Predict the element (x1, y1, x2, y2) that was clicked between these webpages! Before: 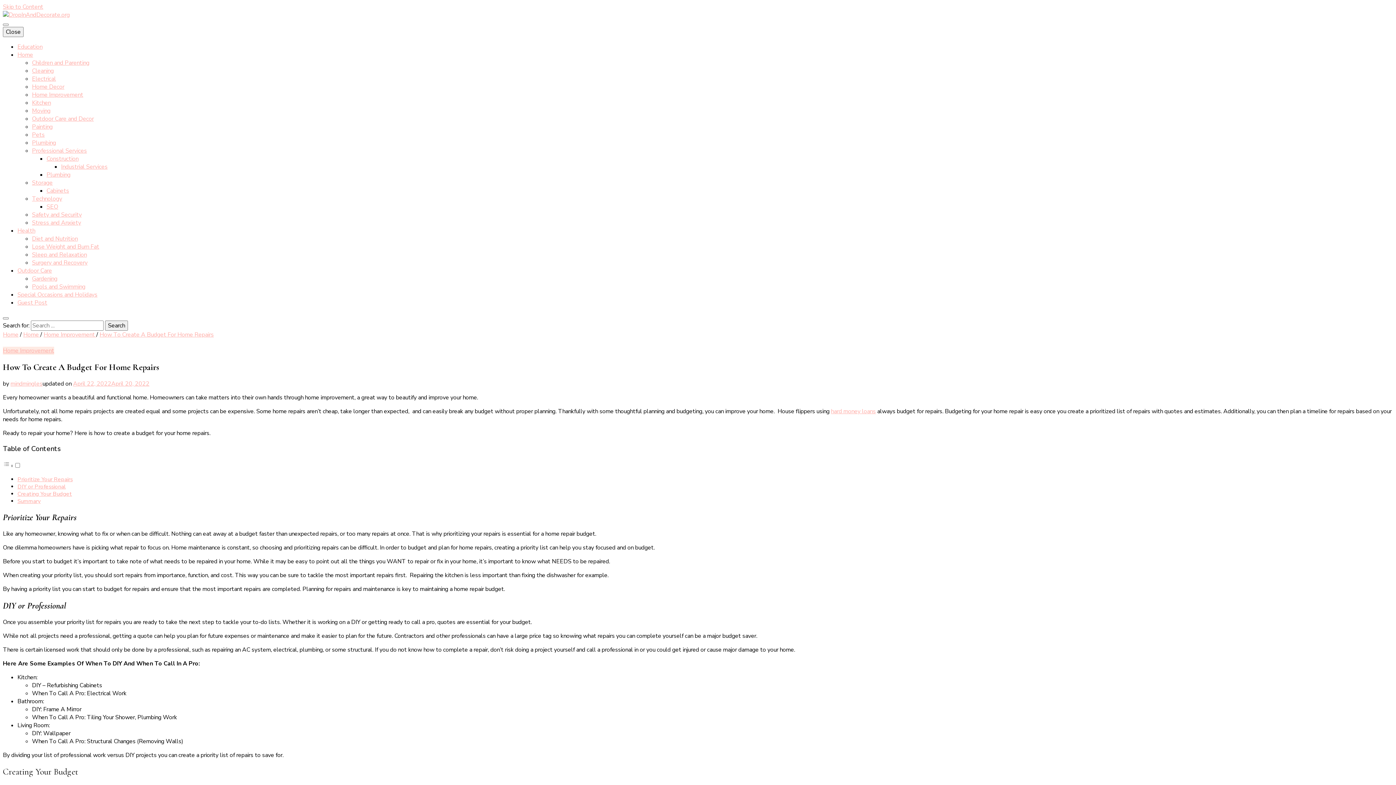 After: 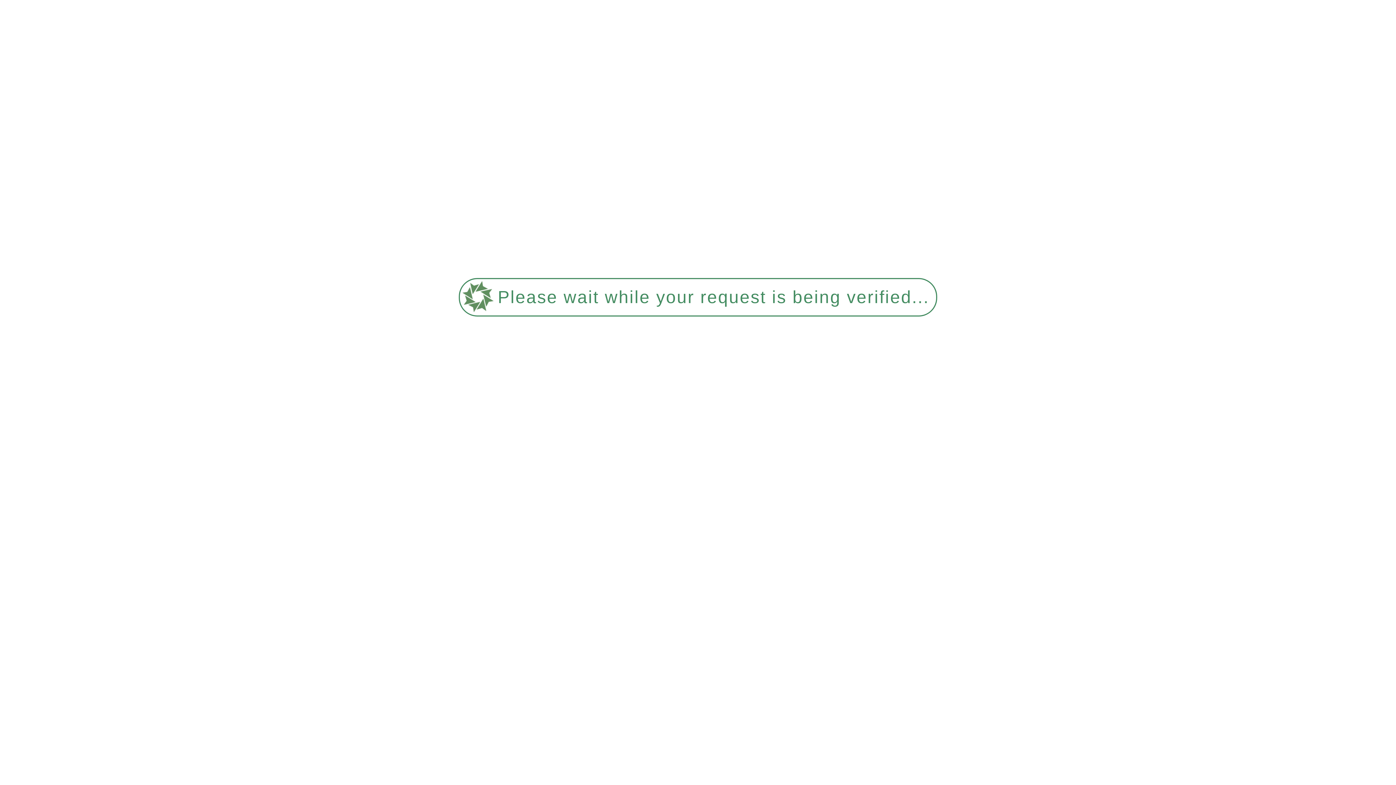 Action: label: Stress and Anxiety bbox: (32, 218, 81, 226)